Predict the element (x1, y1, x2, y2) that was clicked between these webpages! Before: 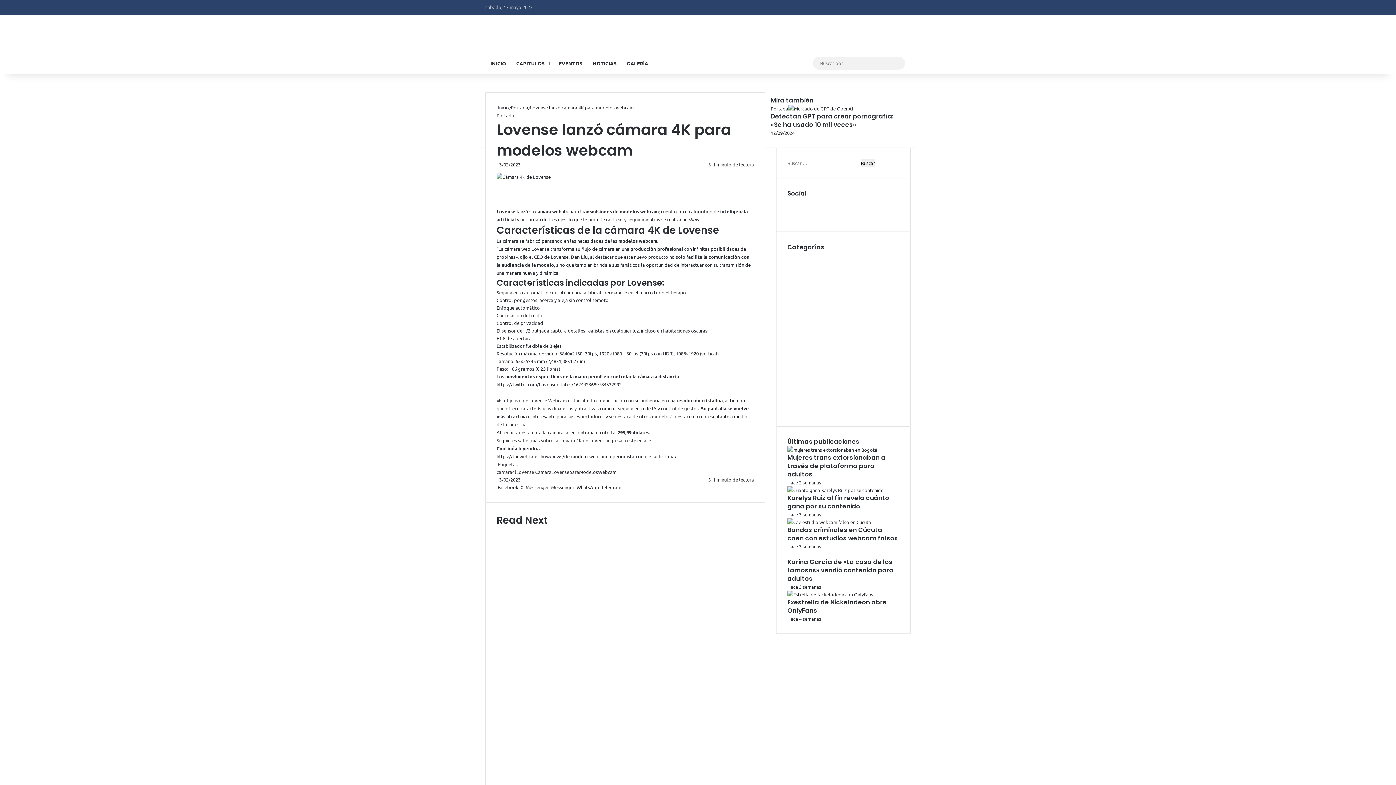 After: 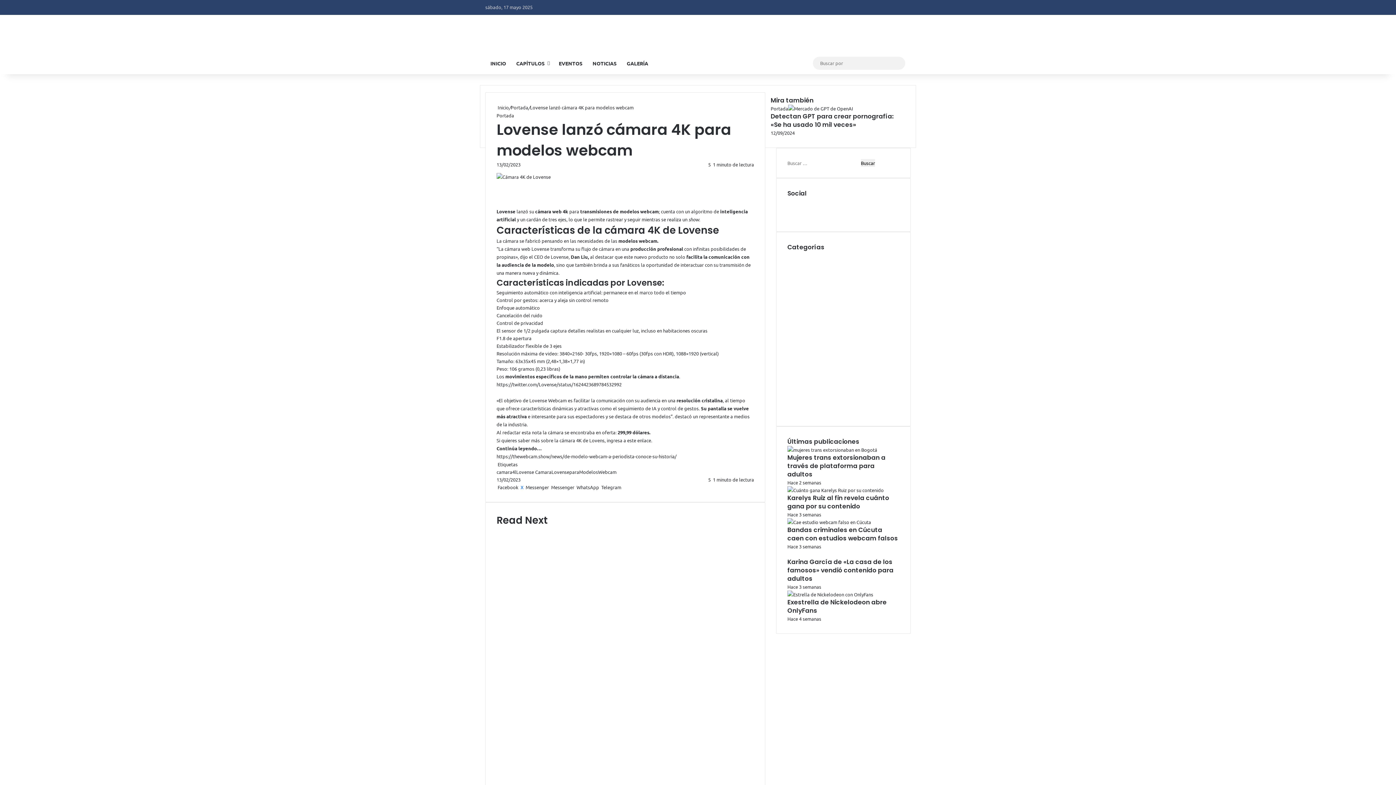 Action: label:  X  bbox: (519, 484, 524, 490)